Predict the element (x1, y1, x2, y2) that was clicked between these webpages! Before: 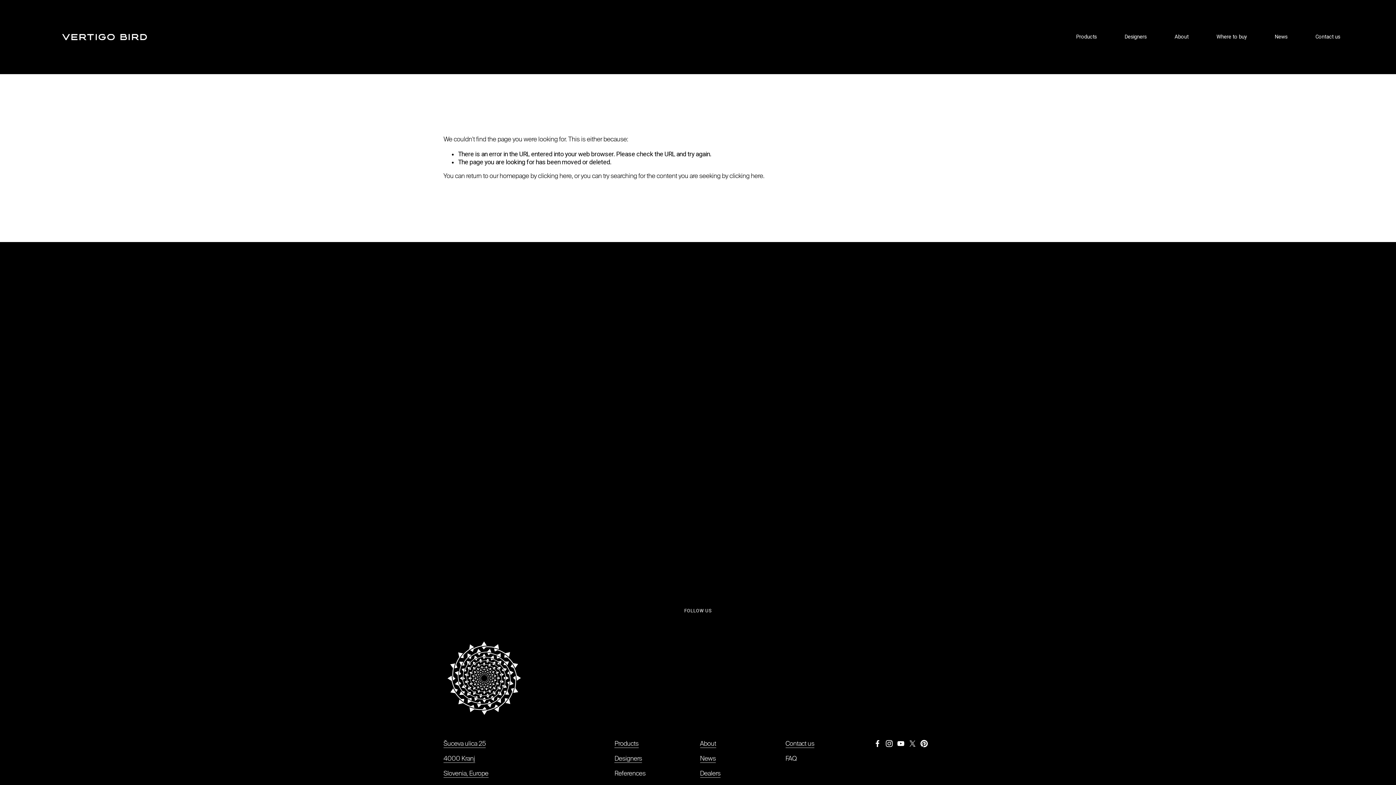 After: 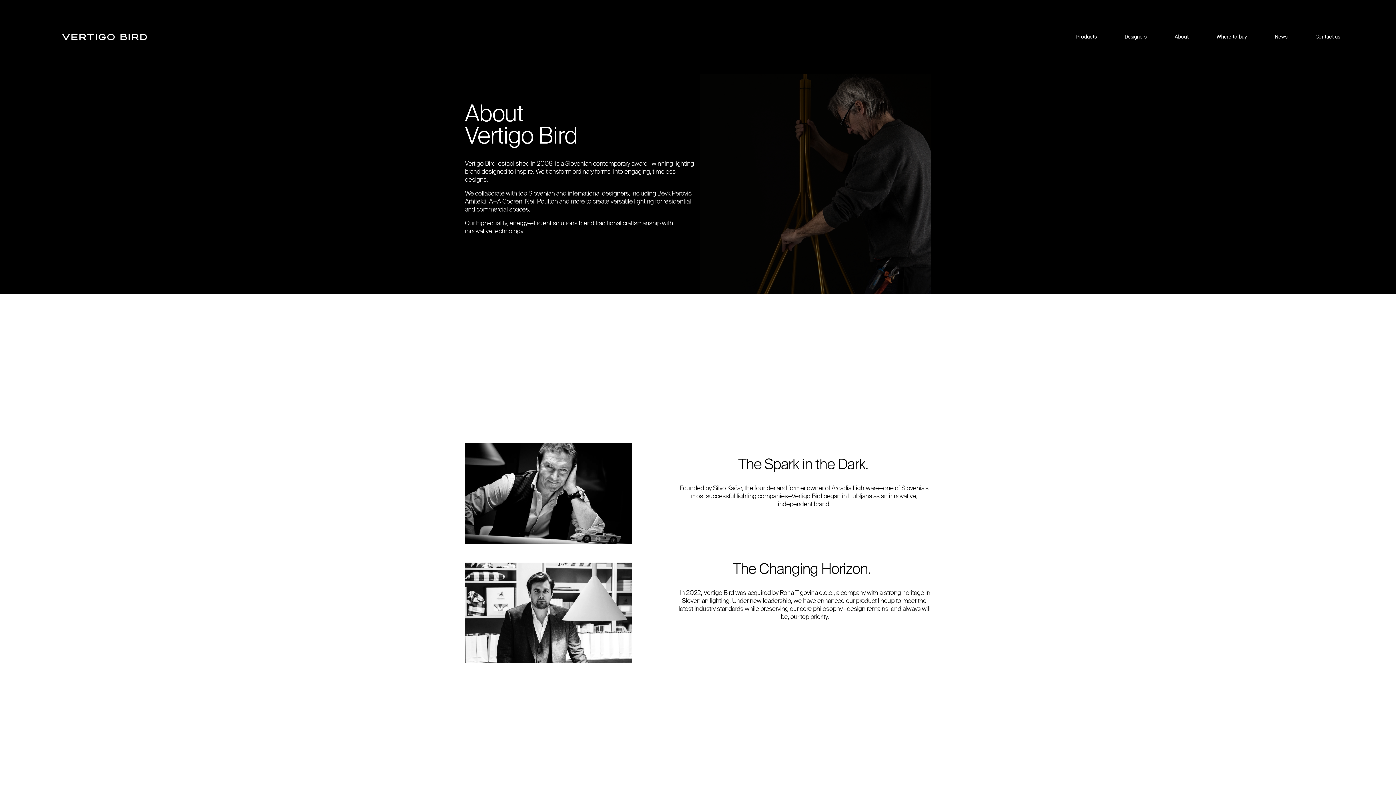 Action: bbox: (1174, 33, 1188, 40) label: About